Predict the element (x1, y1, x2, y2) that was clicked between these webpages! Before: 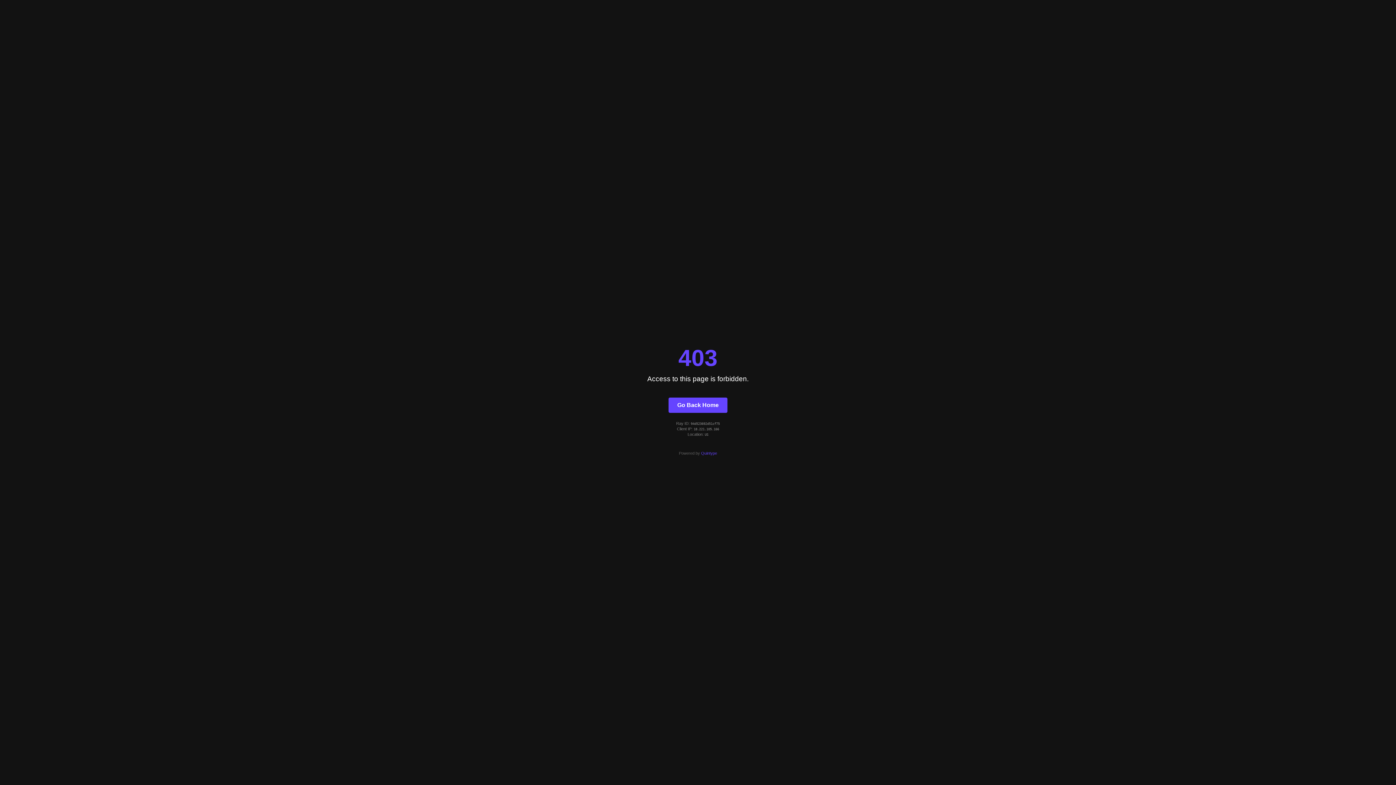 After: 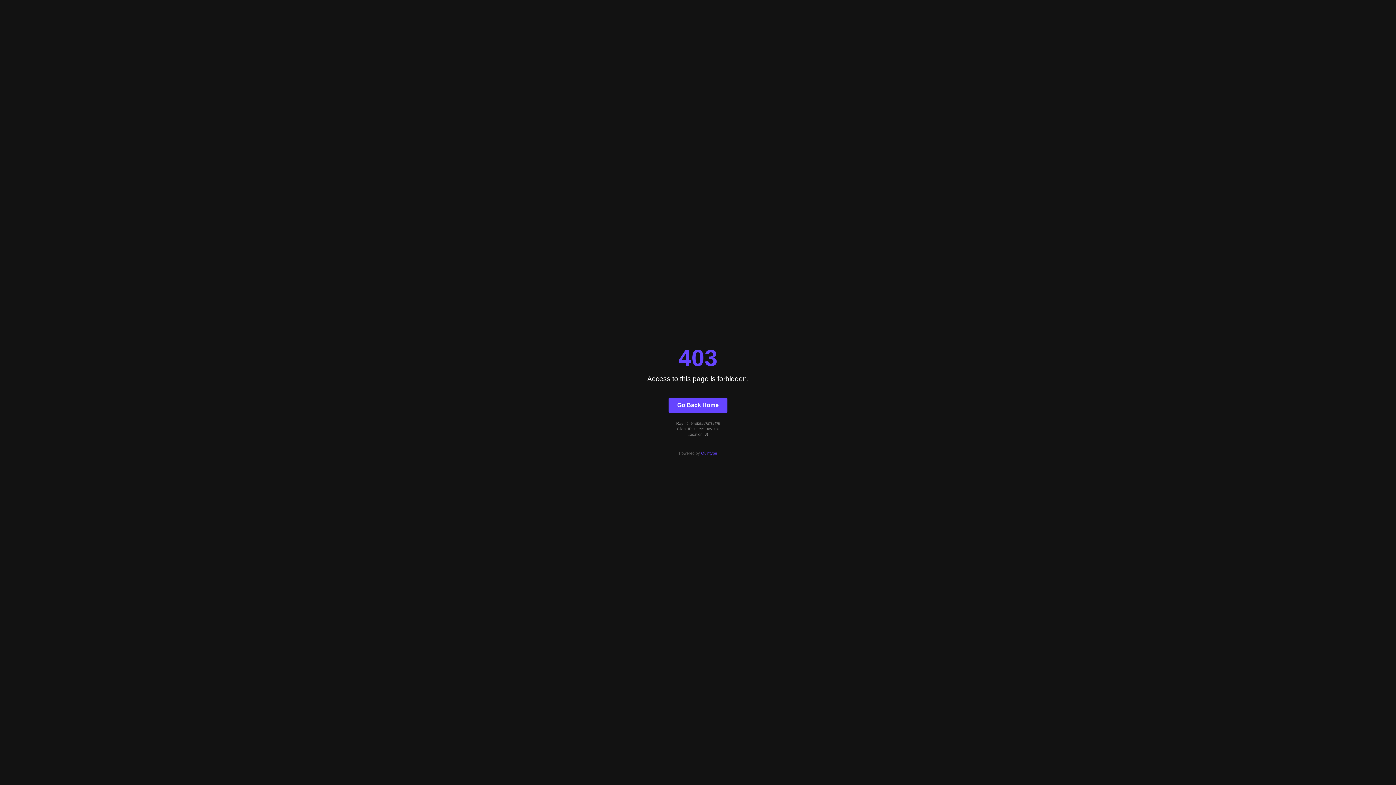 Action: label: Go Back Home bbox: (668, 397, 727, 412)